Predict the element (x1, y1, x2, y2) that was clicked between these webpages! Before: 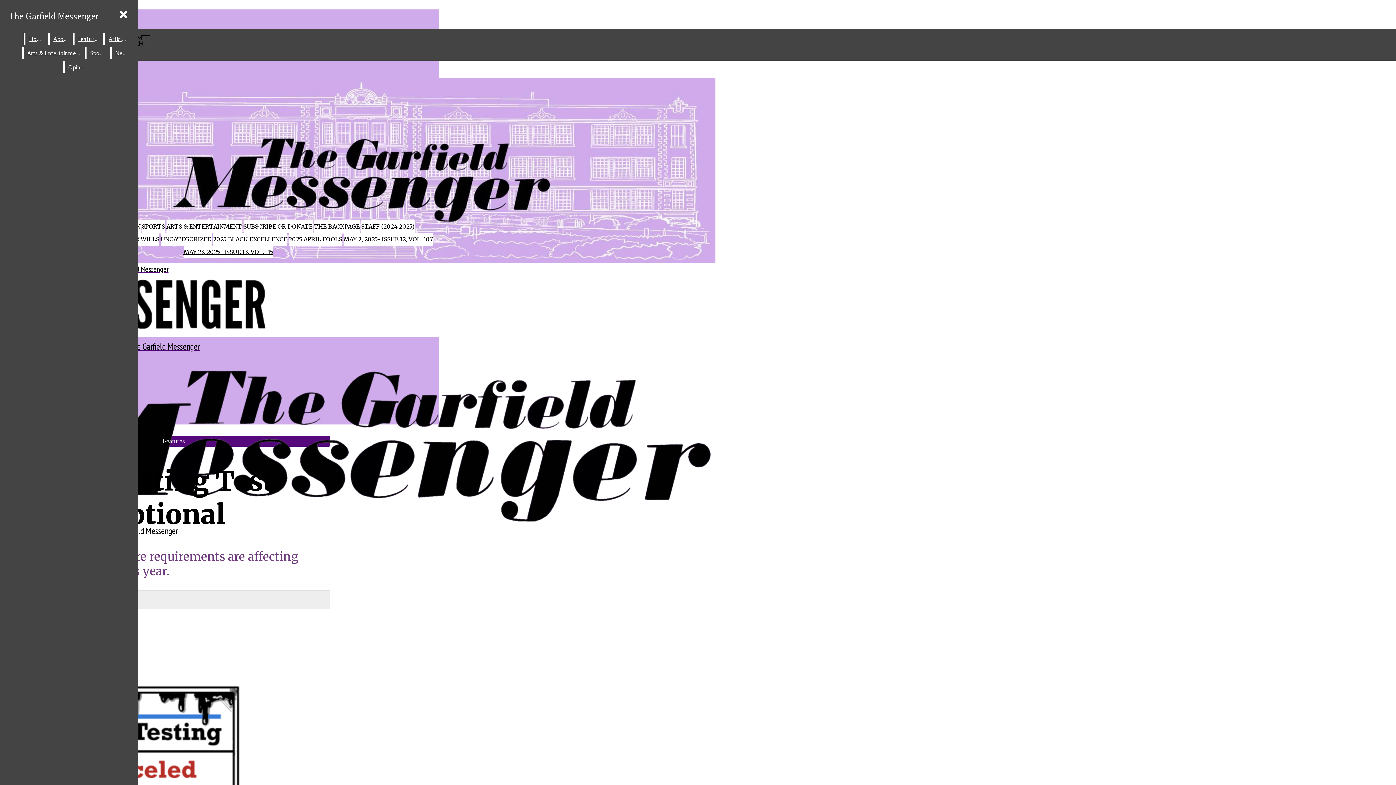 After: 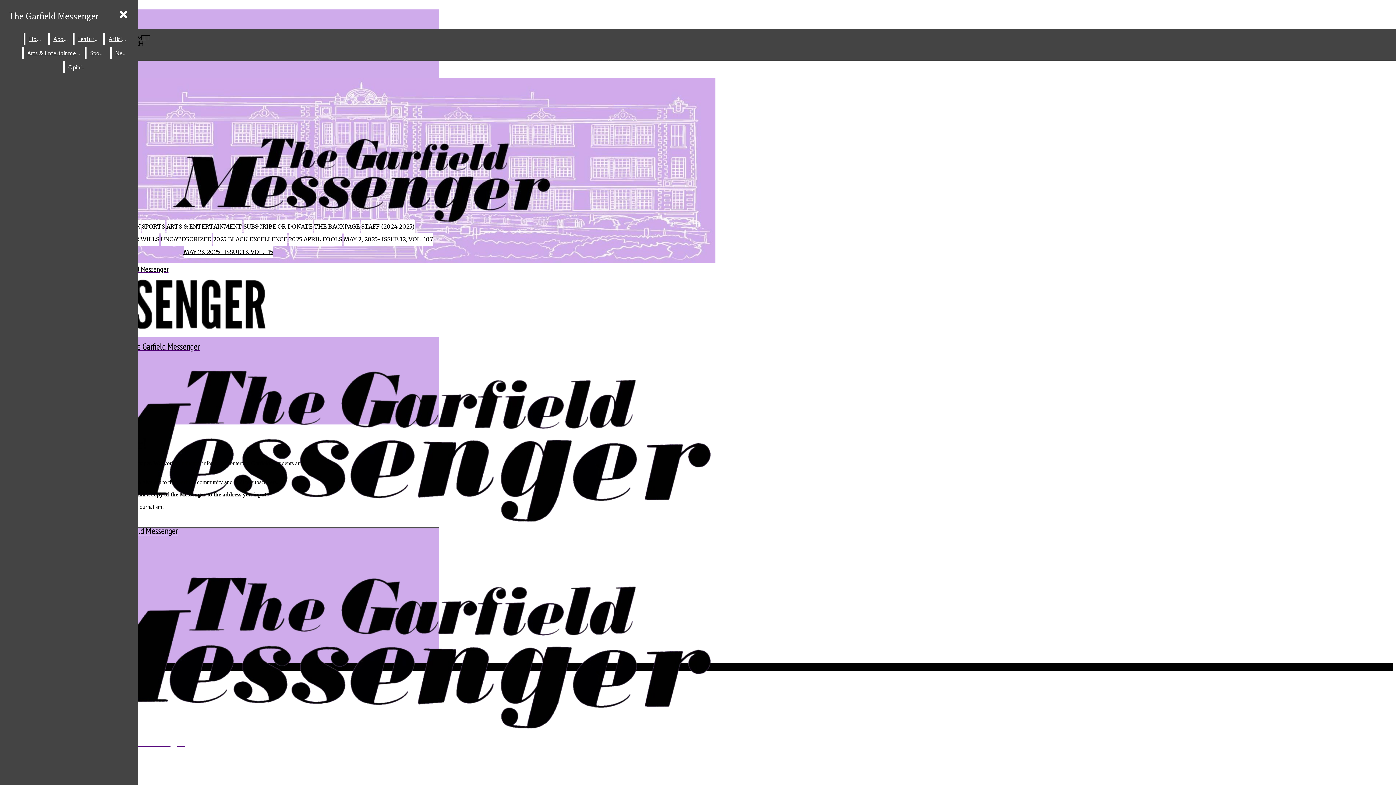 Action: label: SUBSCRIBE OR DONATE bbox: (243, 222, 312, 230)